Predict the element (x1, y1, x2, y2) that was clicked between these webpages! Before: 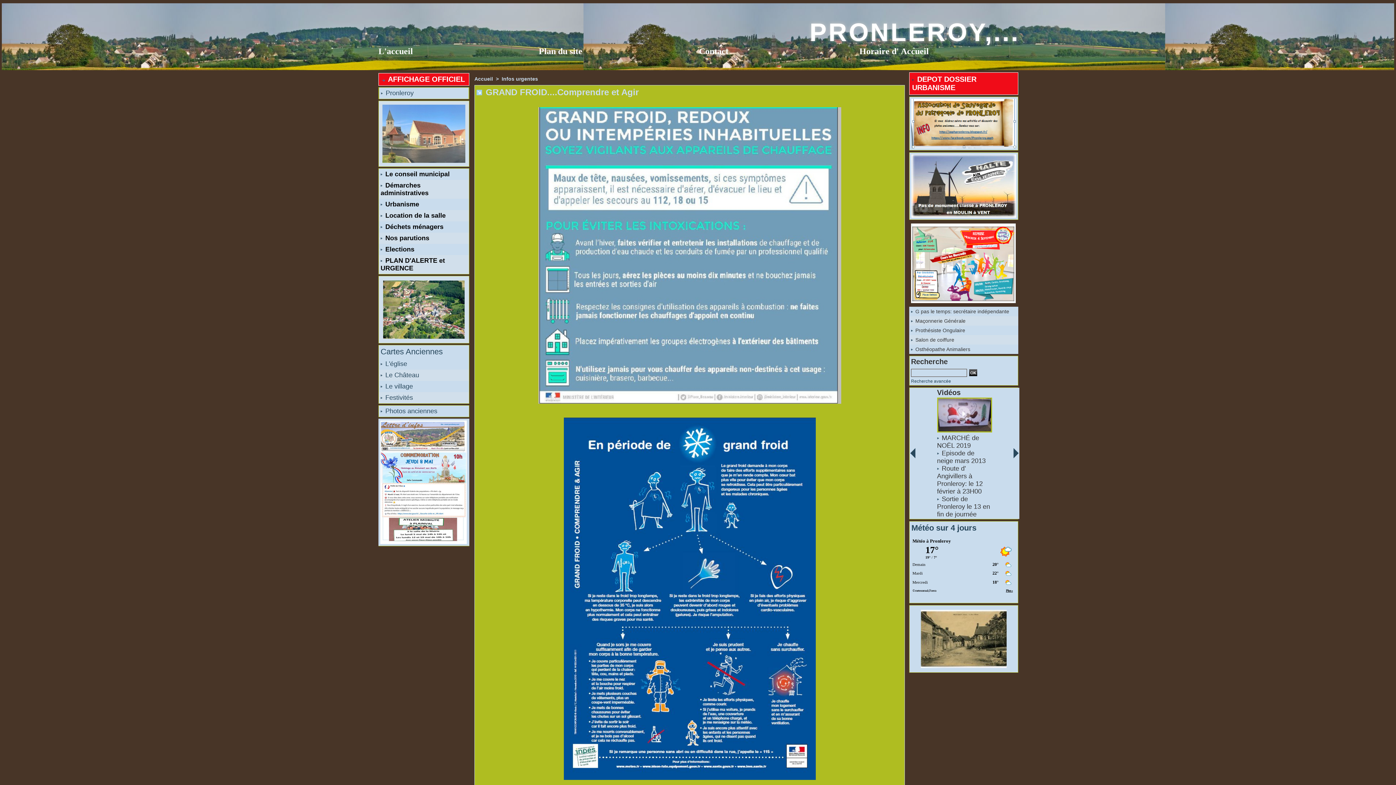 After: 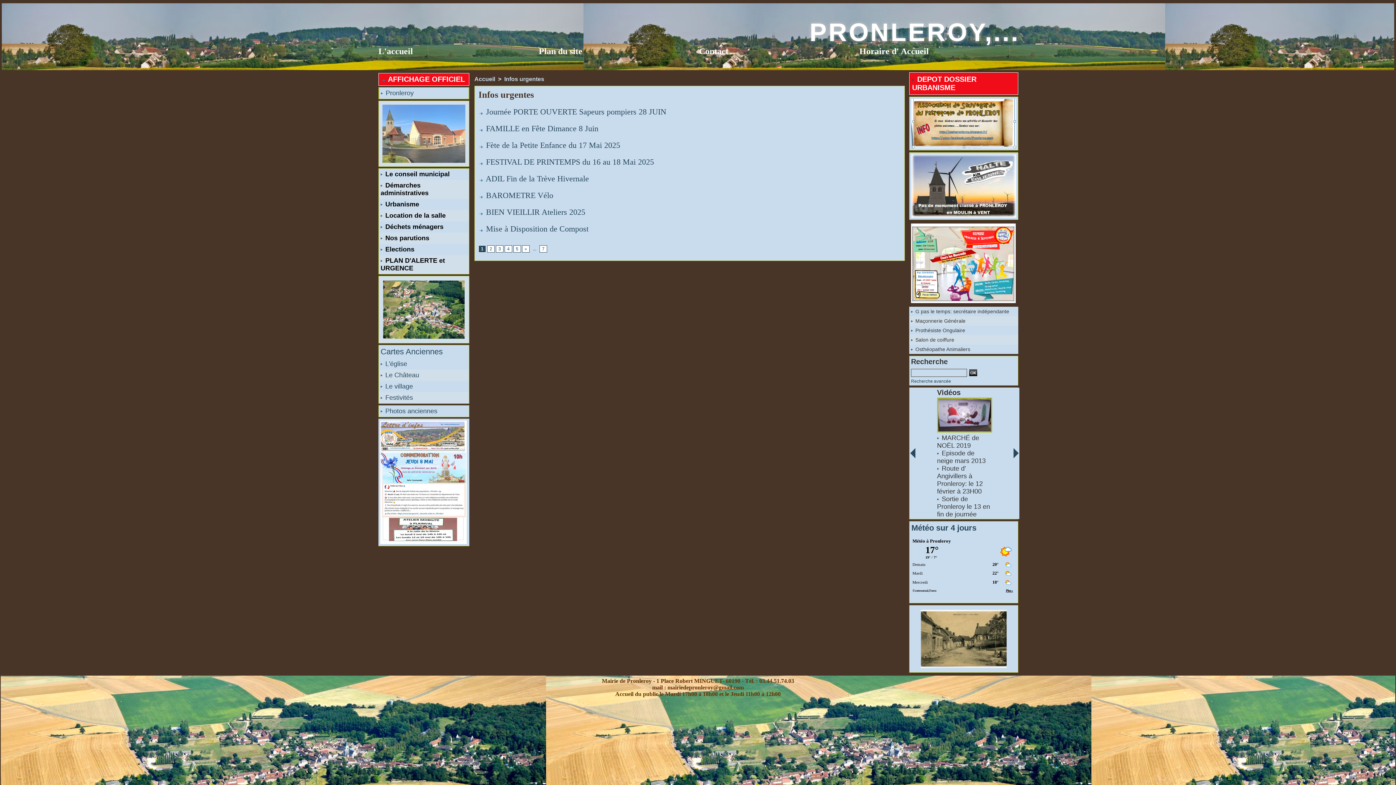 Action: bbox: (501, 76, 538, 81) label: Infos urgentes